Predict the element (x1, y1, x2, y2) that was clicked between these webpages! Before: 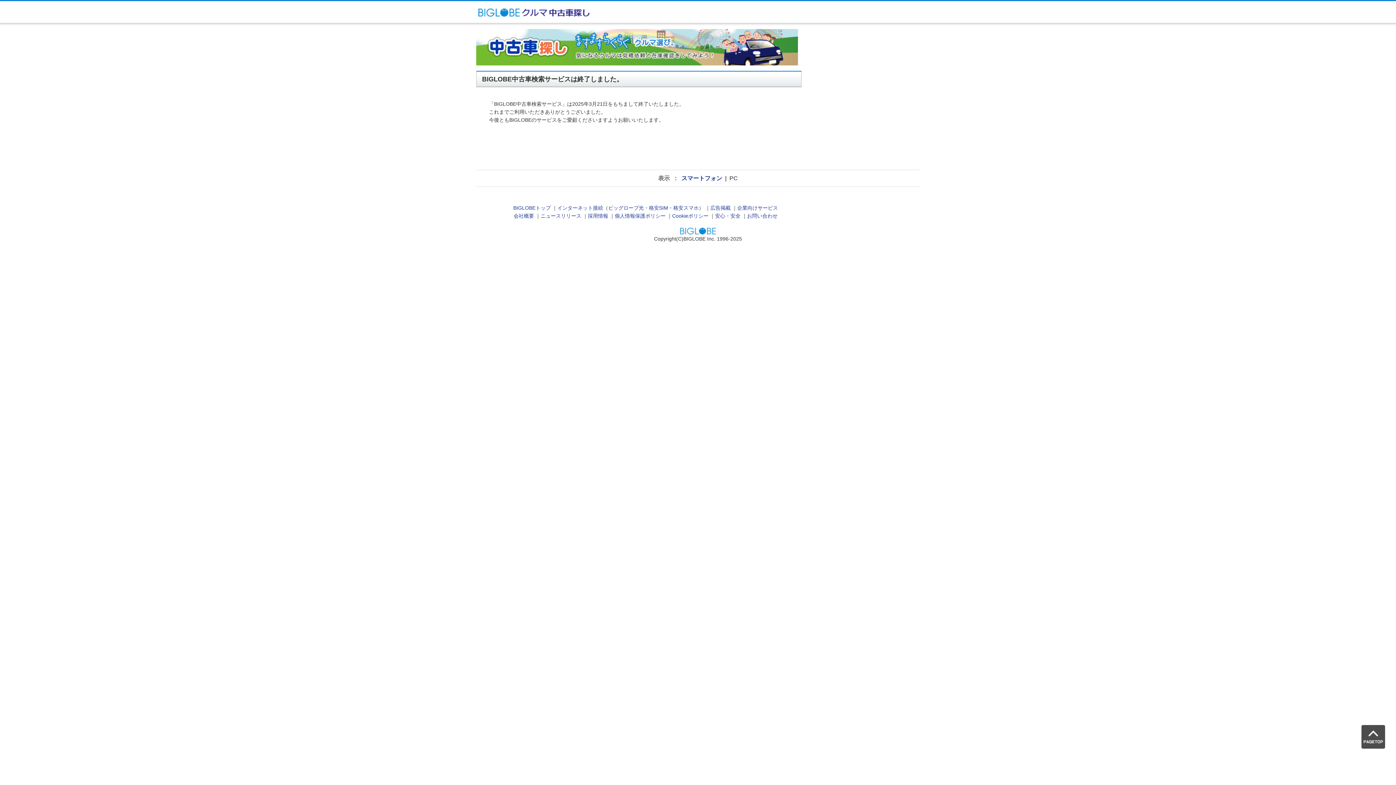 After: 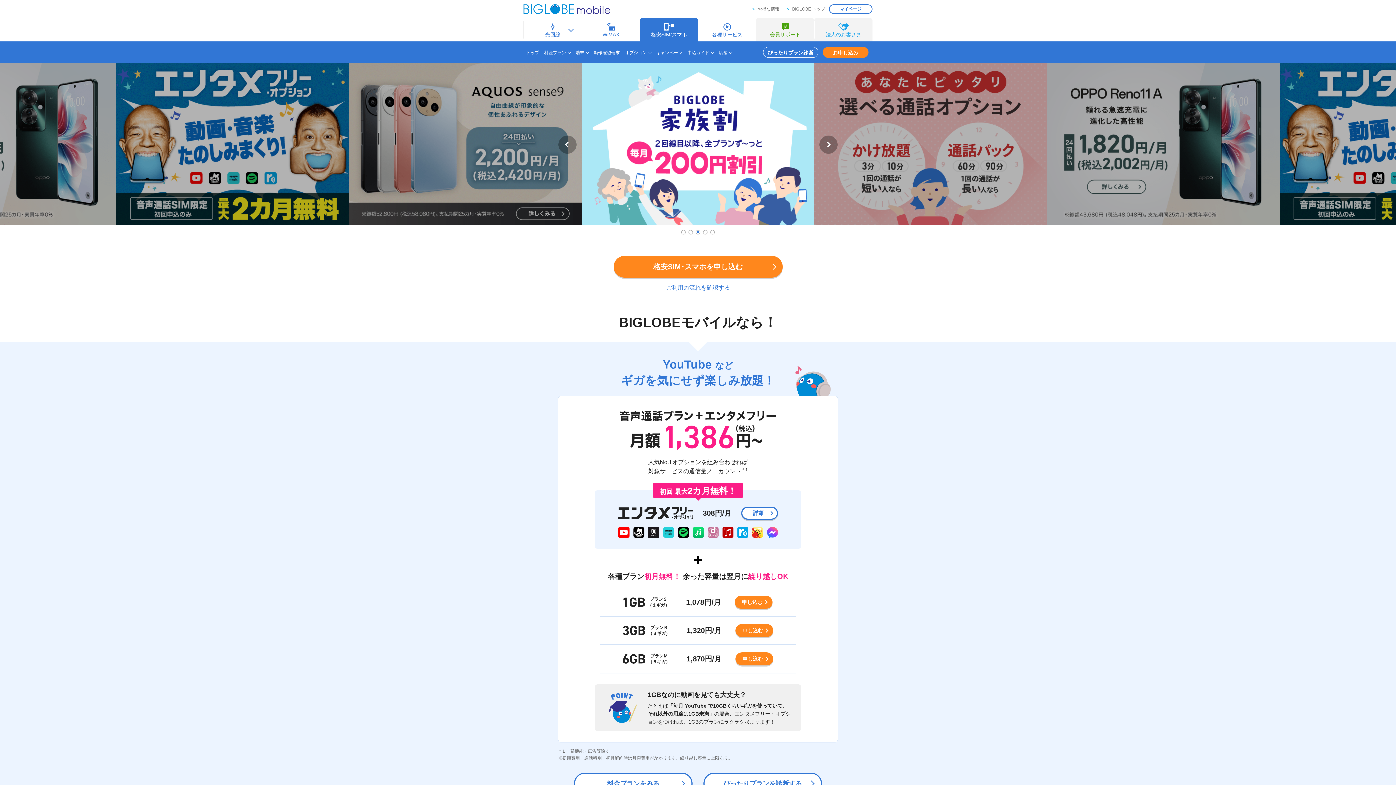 Action: label: 格安SIM bbox: (649, 205, 668, 211)